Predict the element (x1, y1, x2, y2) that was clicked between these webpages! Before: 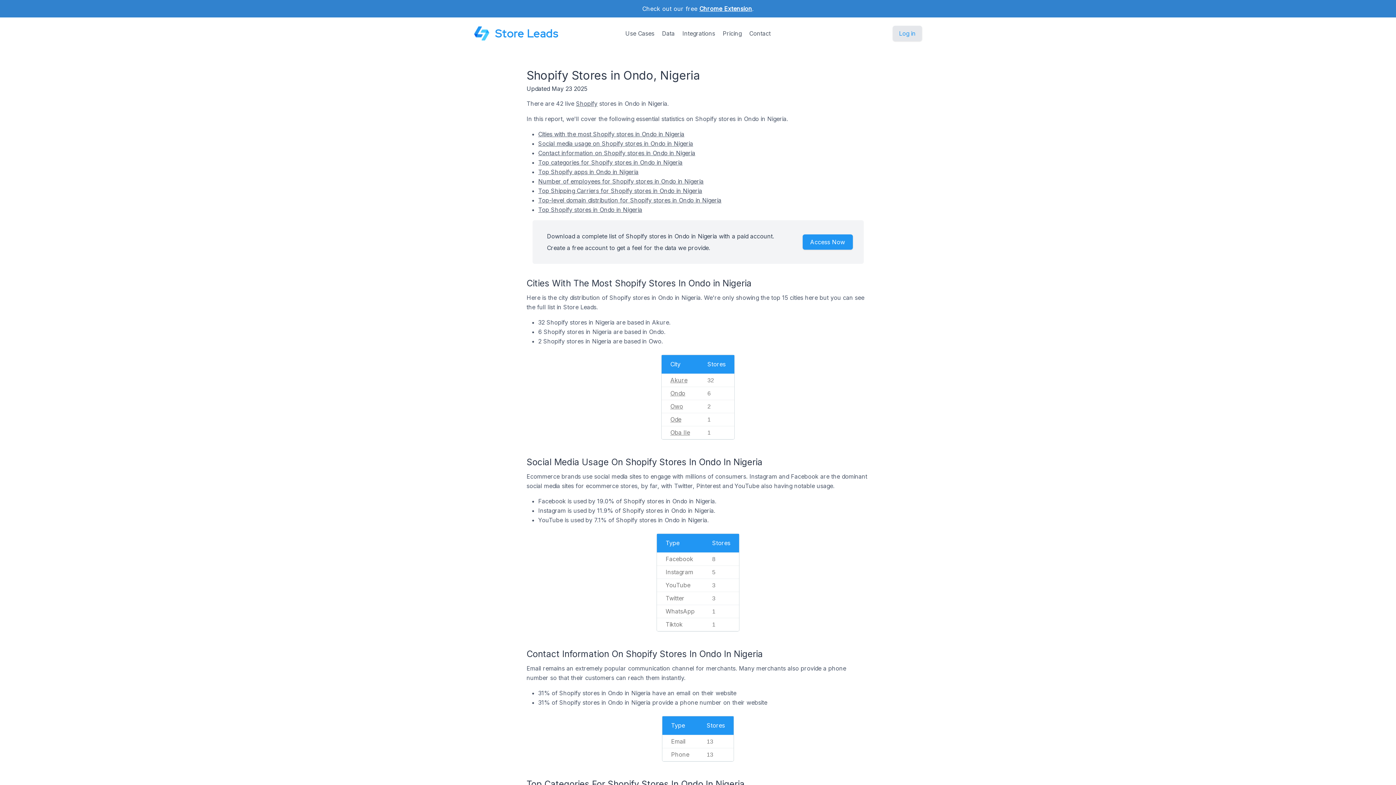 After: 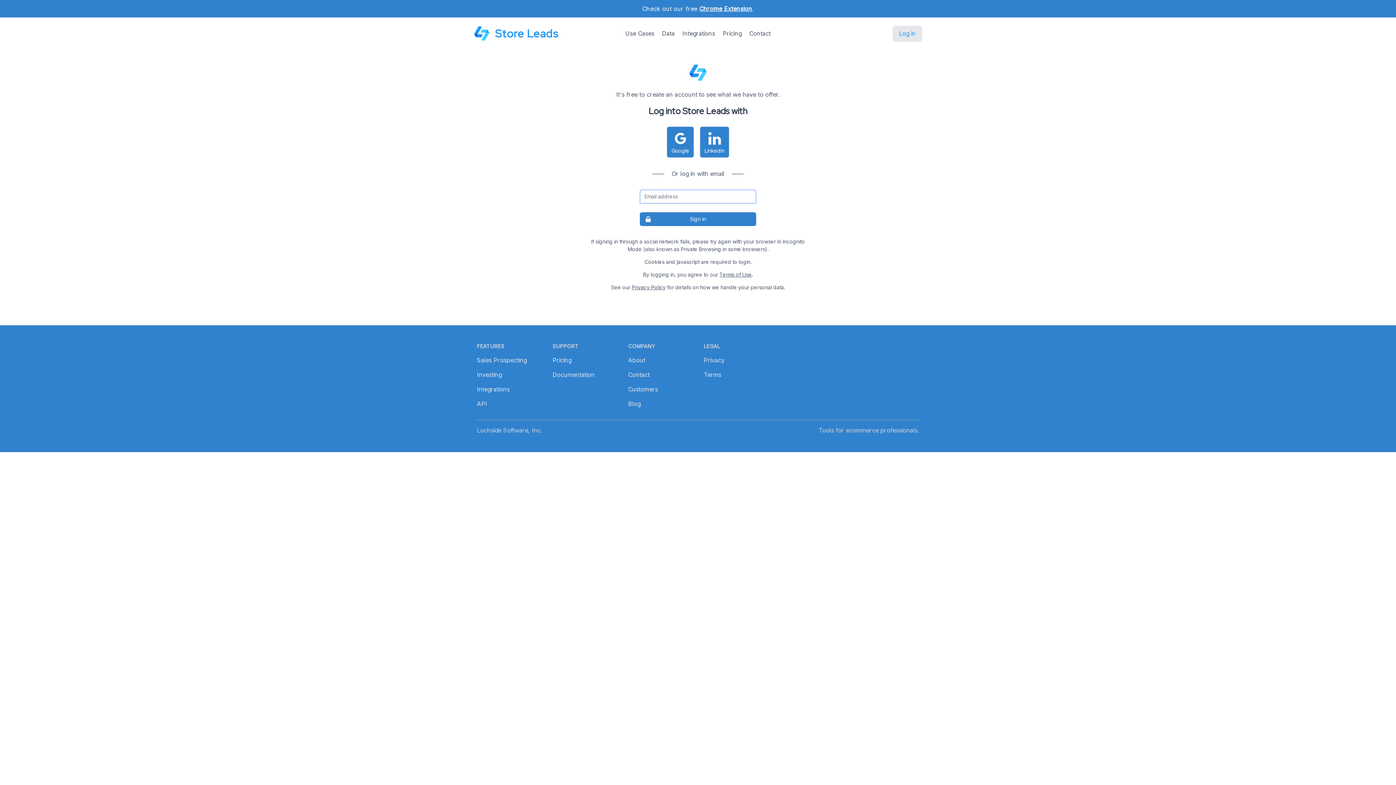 Action: label: Access Now bbox: (802, 234, 852, 249)